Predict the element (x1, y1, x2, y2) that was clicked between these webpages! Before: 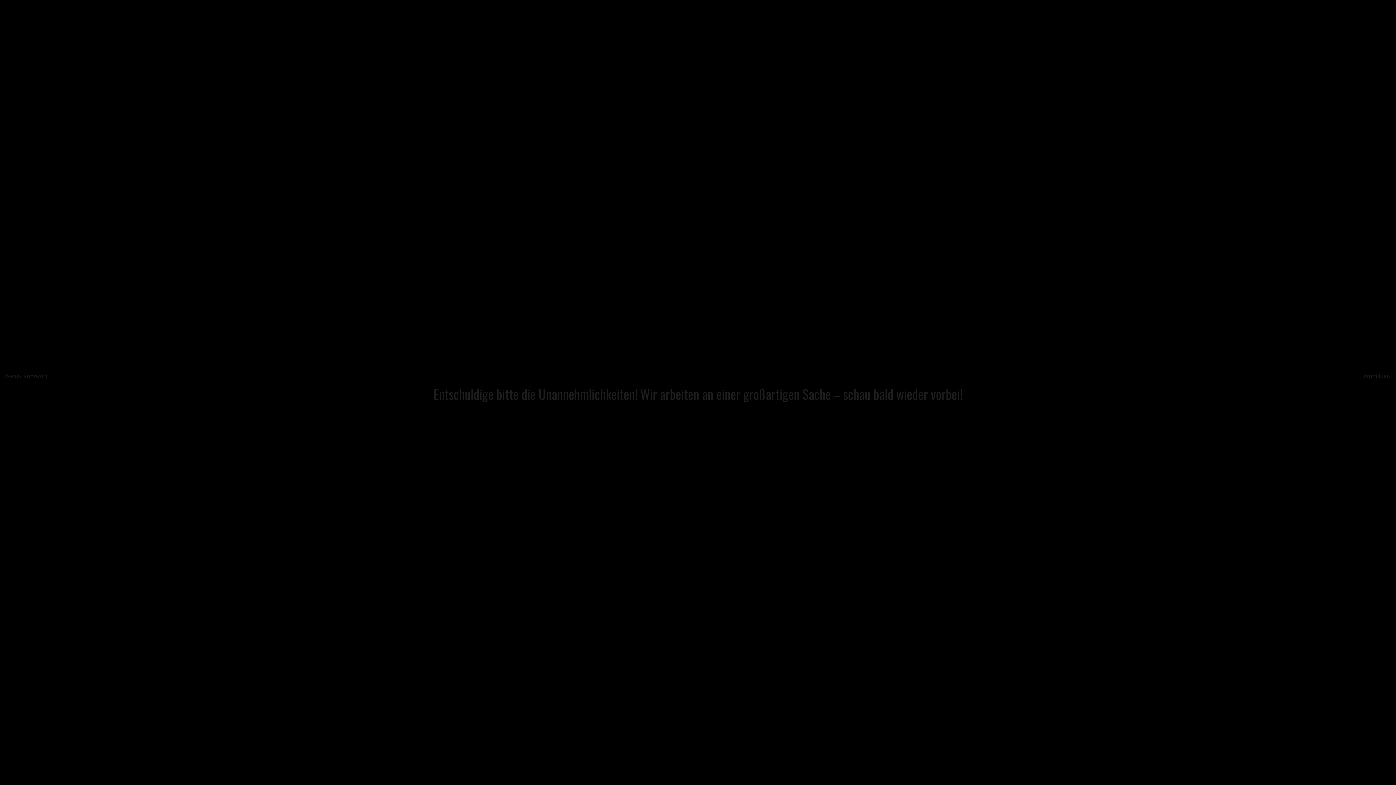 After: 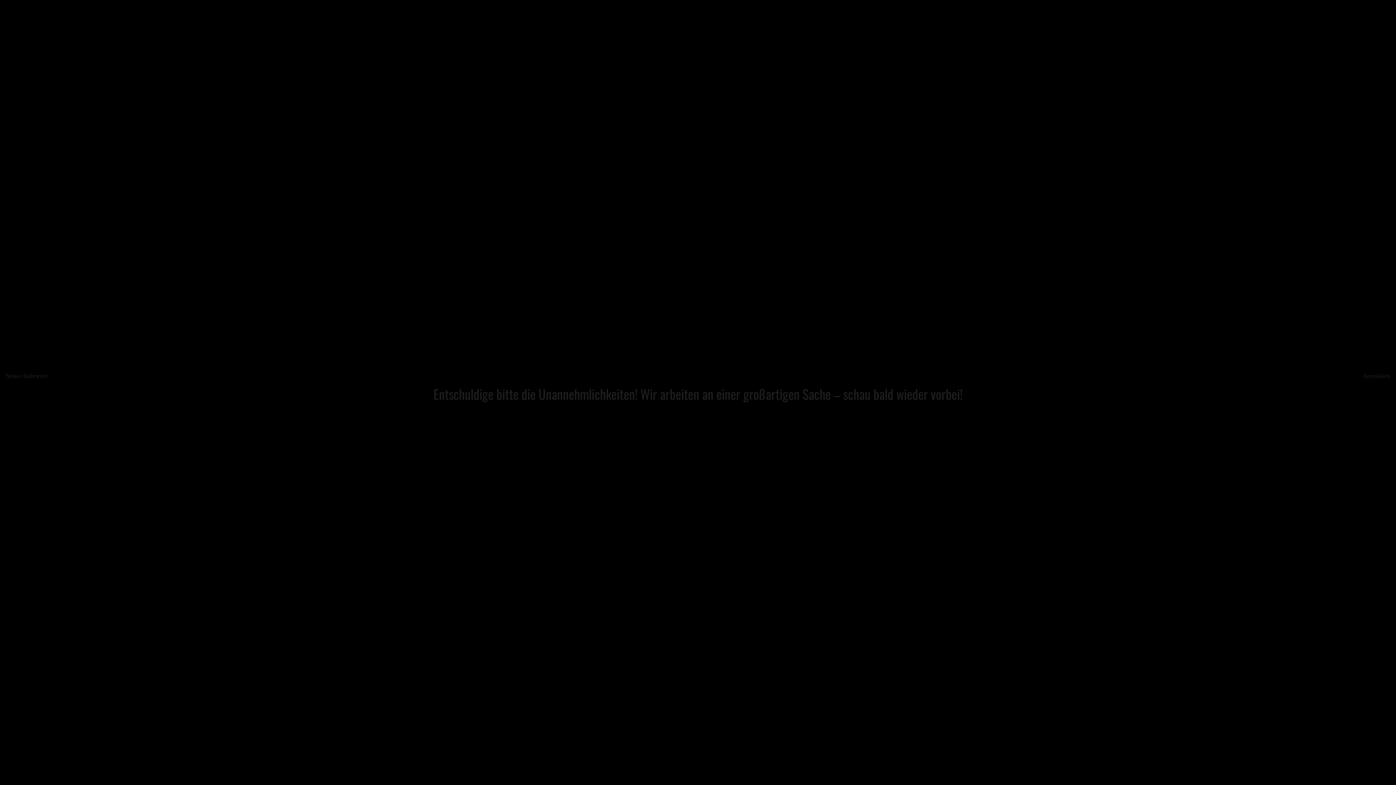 Action: bbox: (5, 371, 47, 379) label: Neues Ruhrwort